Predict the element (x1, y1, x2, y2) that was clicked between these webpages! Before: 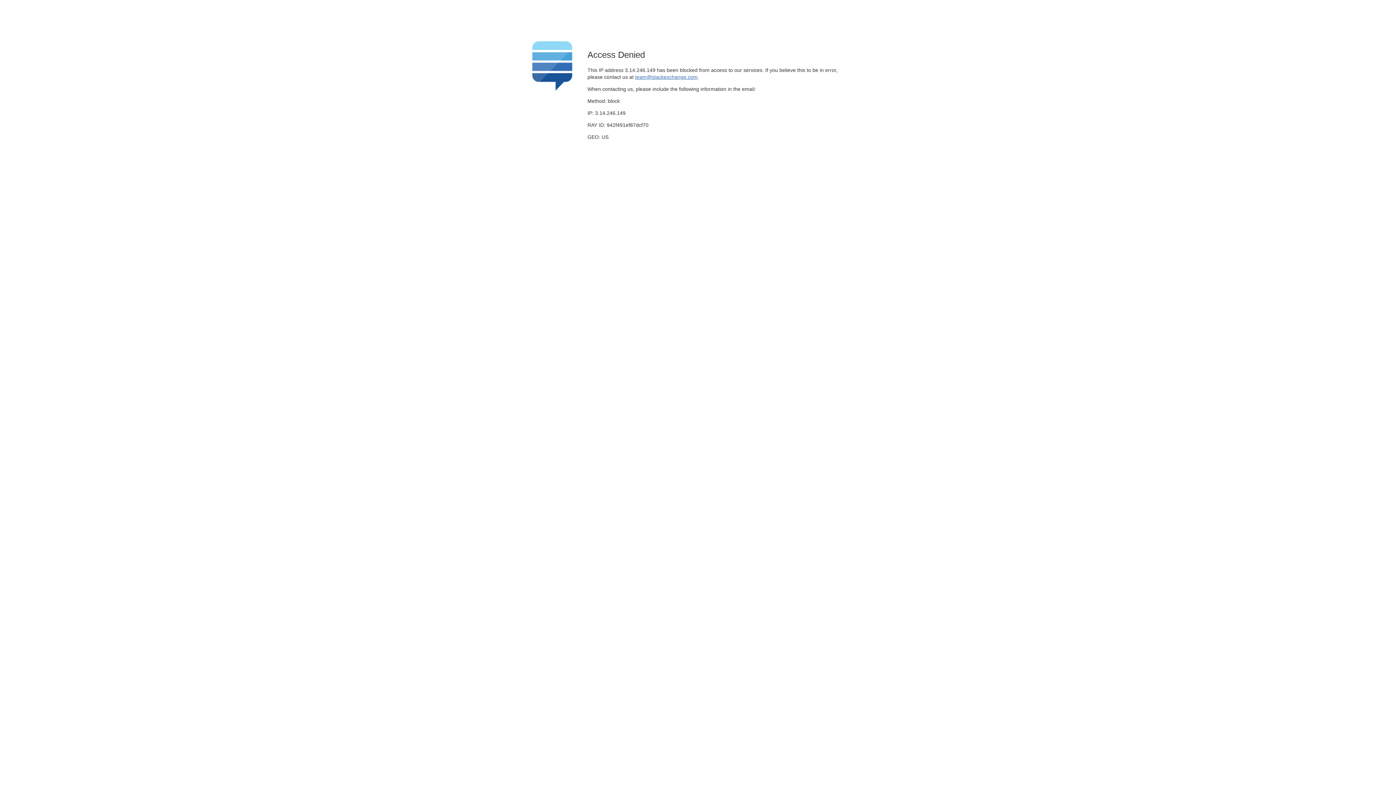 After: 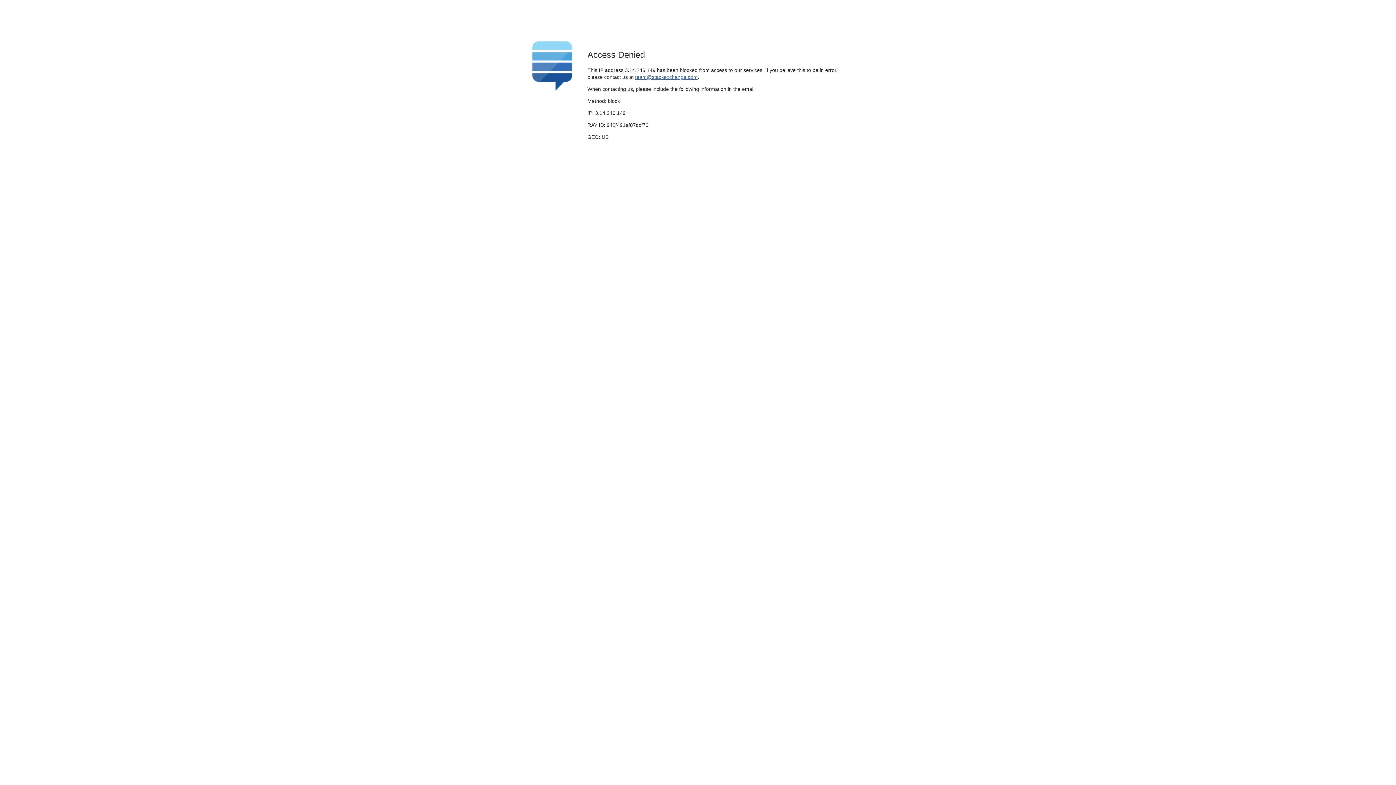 Action: label: team@stackexchange.com bbox: (635, 74, 697, 79)